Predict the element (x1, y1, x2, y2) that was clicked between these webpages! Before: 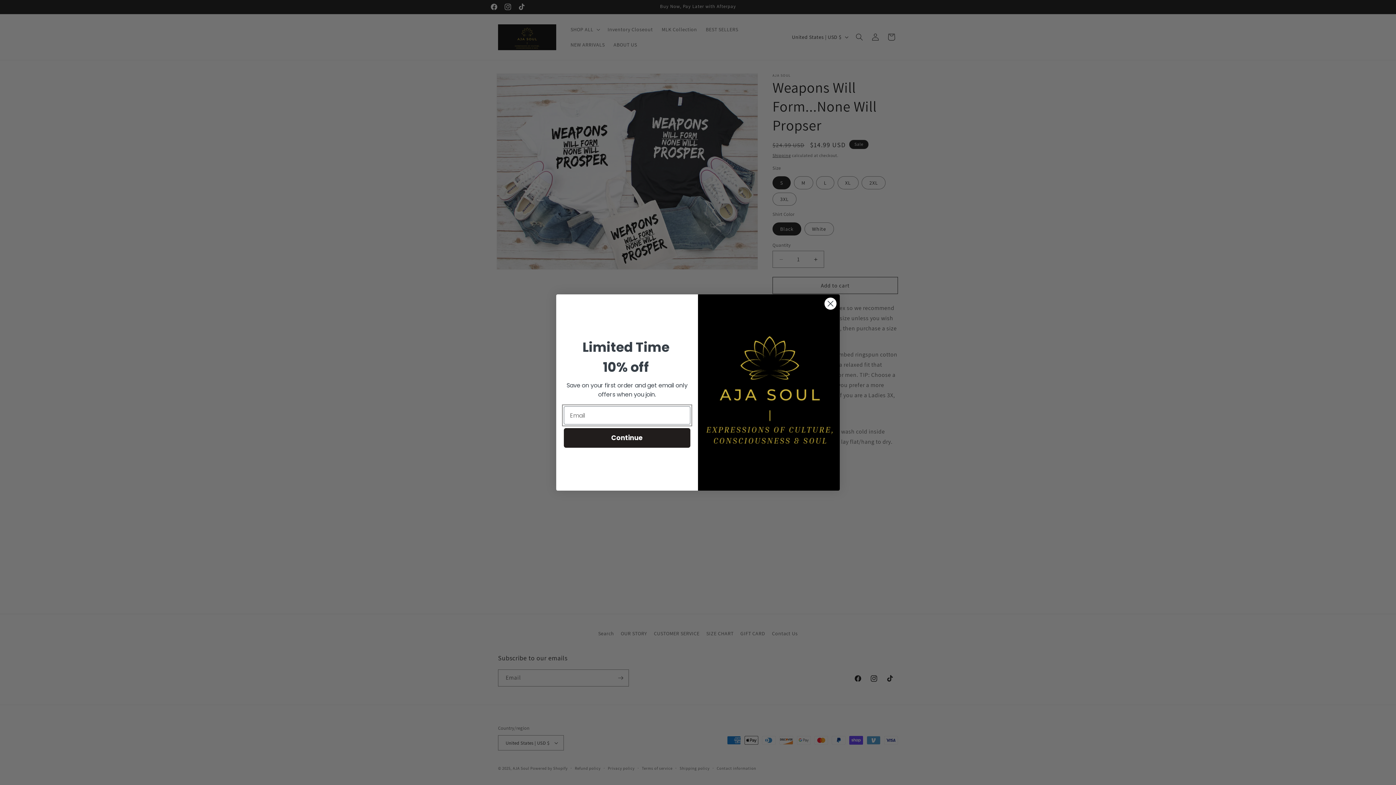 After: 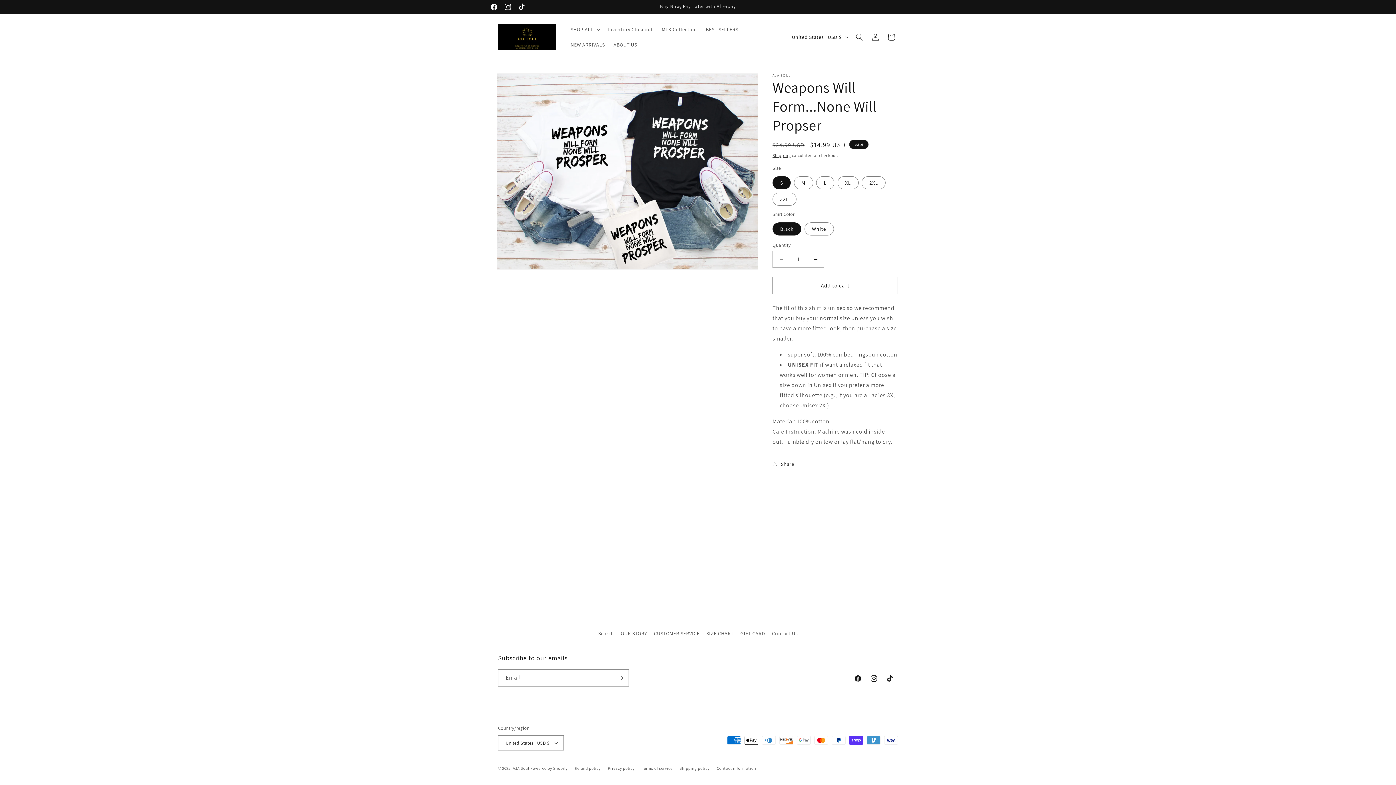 Action: bbox: (824, 297, 837, 310) label: Close dialog